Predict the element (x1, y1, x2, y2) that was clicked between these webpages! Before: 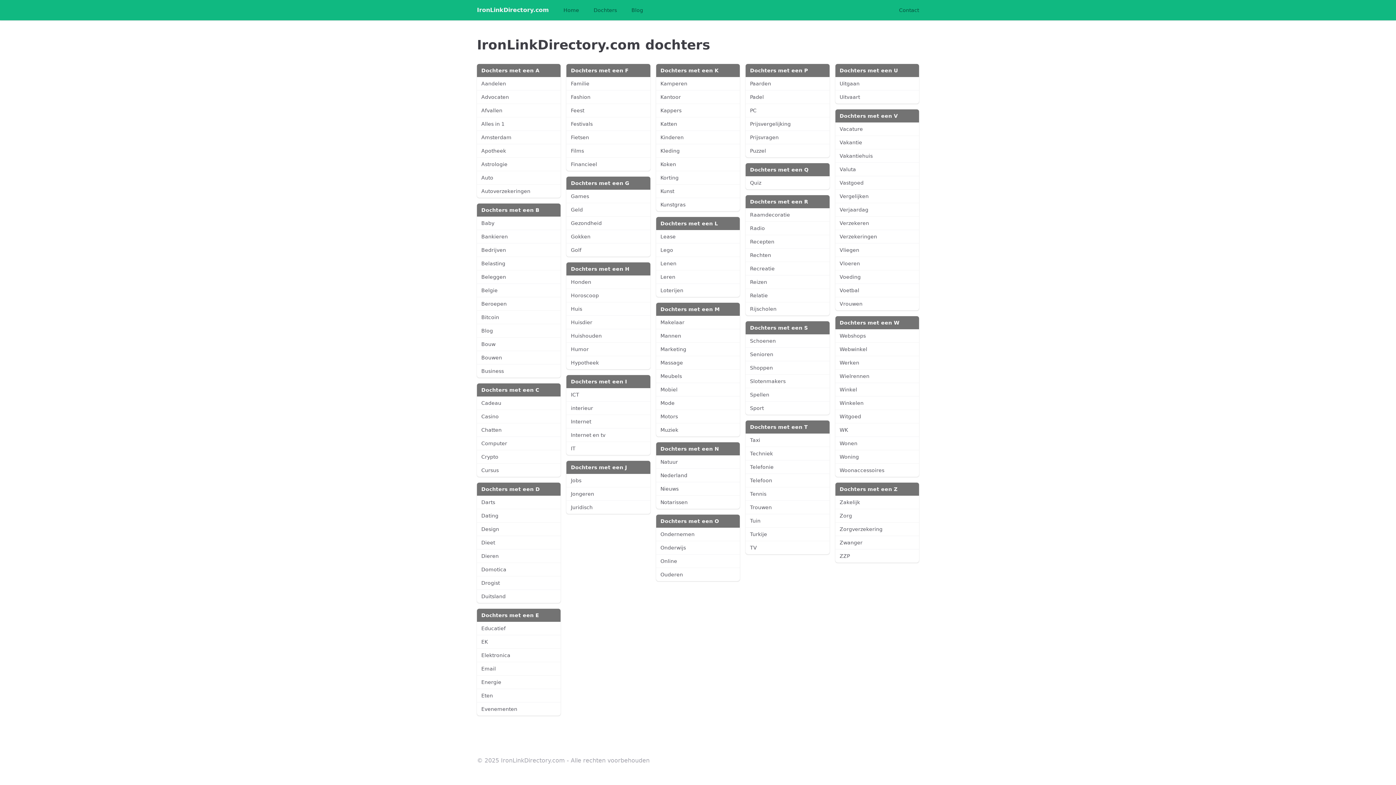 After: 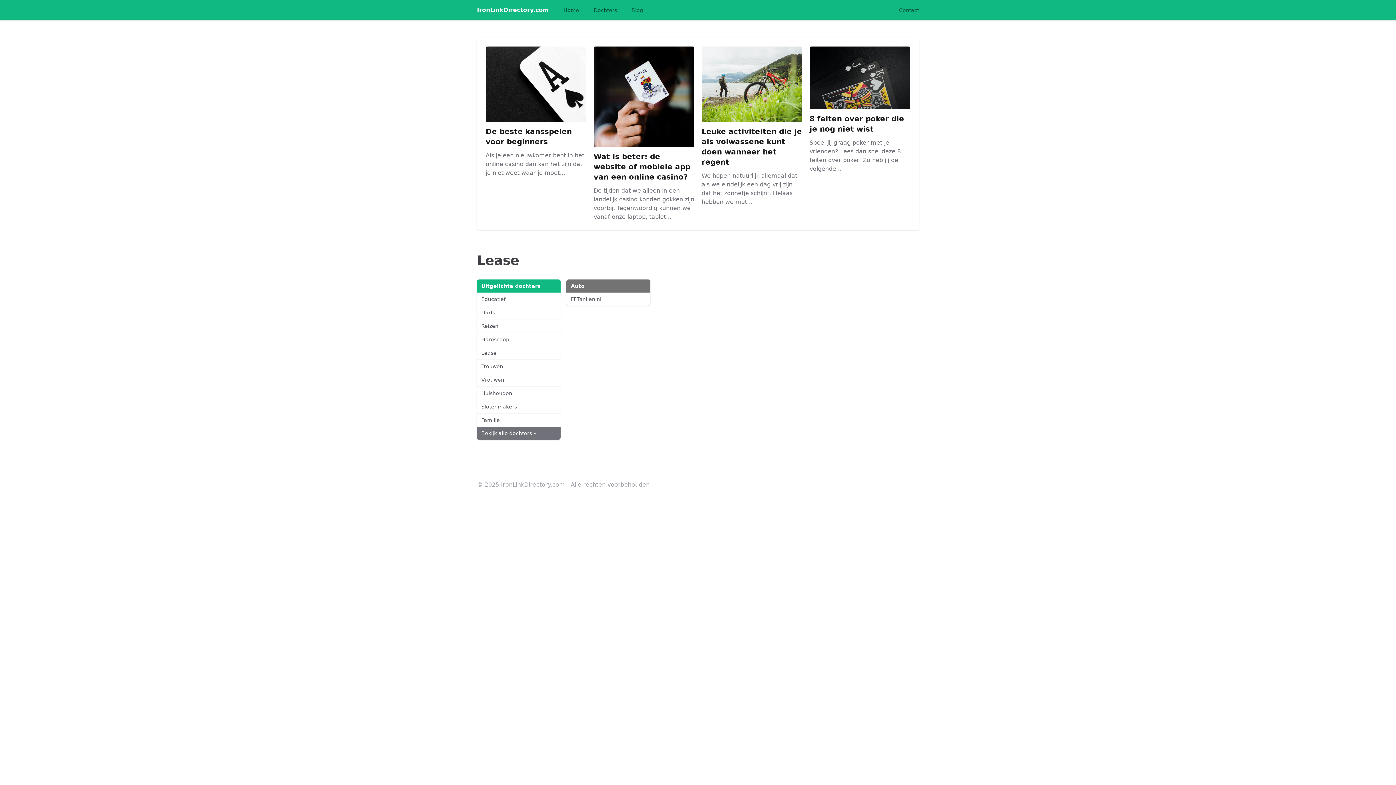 Action: bbox: (656, 230, 740, 243) label: Lease